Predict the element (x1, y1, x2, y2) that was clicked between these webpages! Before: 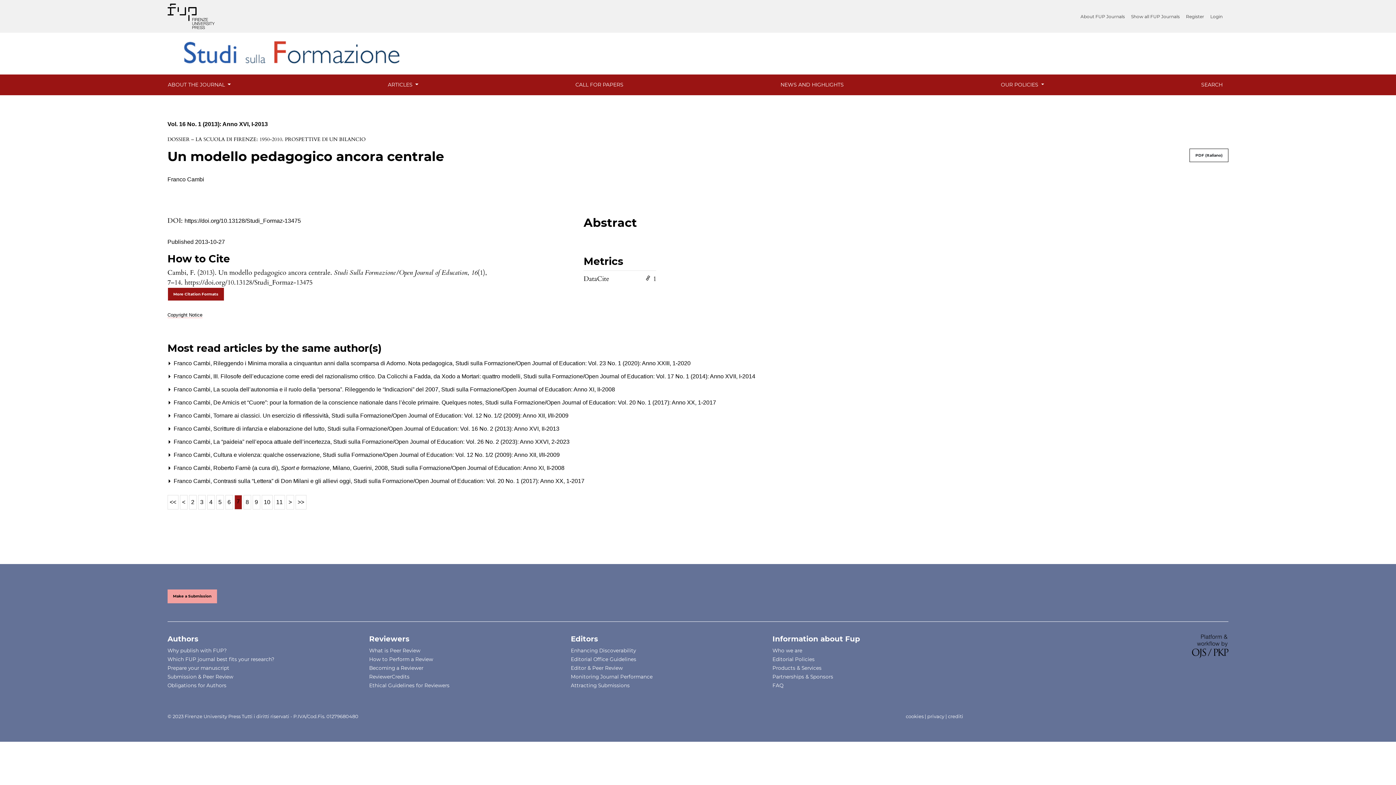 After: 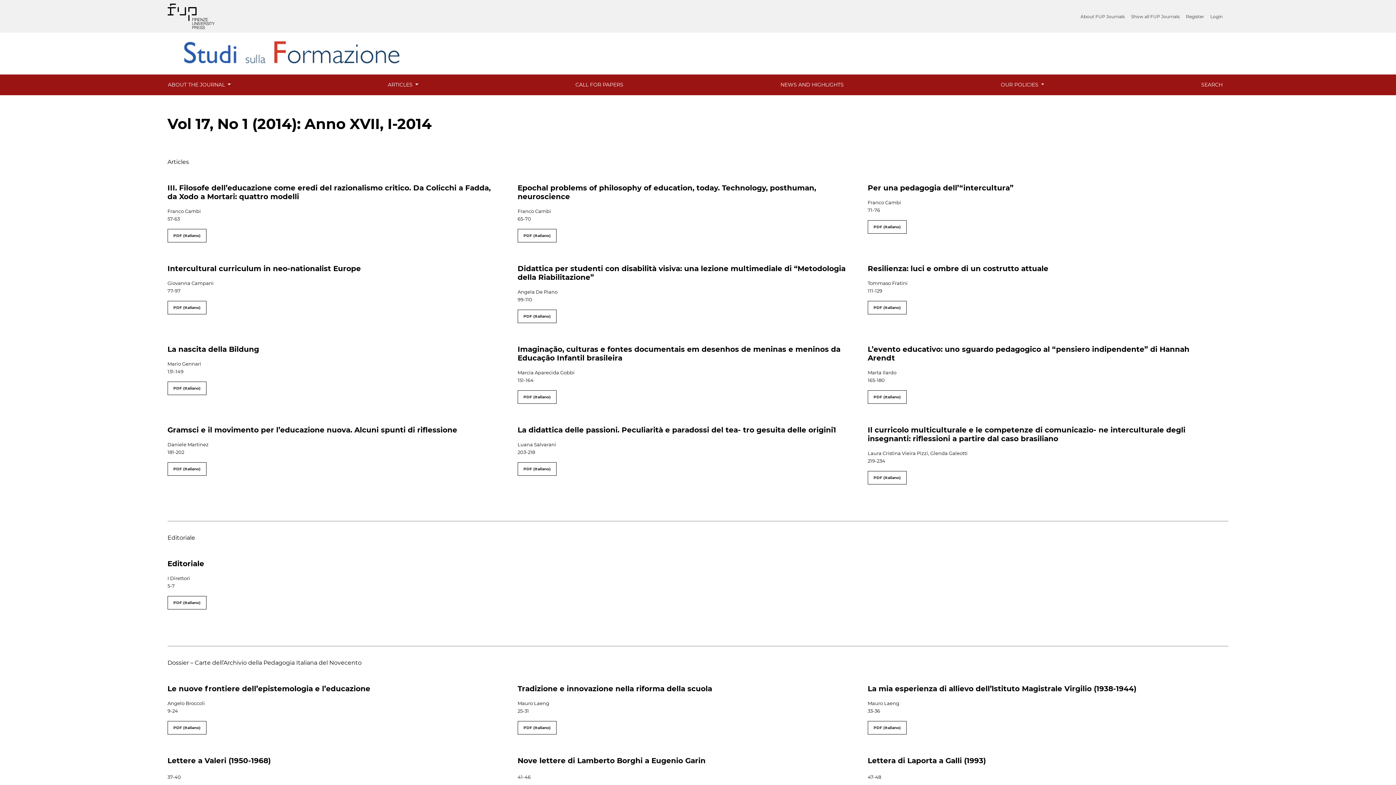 Action: bbox: (523, 373, 755, 379) label: Studi sulla Formazione/Open Journal of Education: Vol. 17 No. 1 (2014): Anno XVII, I-2014